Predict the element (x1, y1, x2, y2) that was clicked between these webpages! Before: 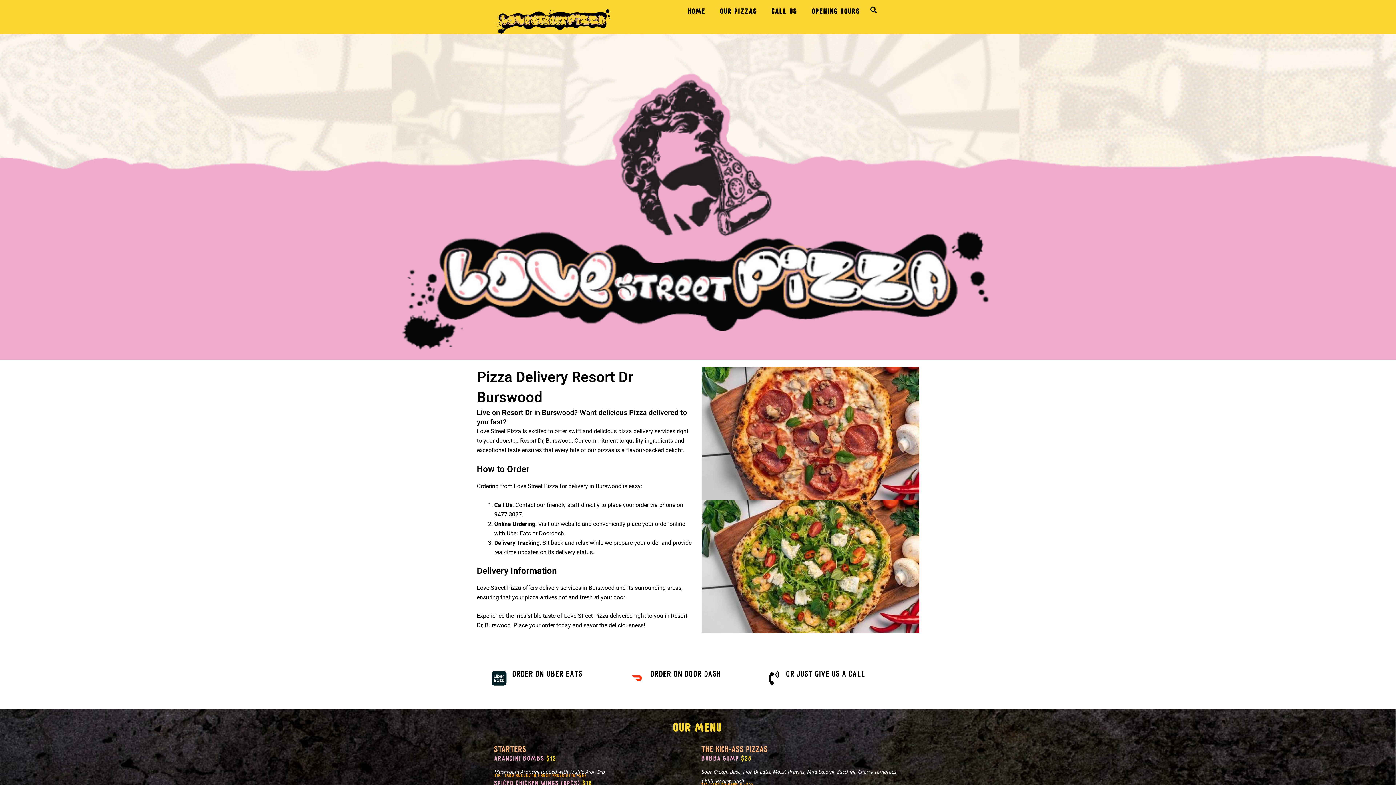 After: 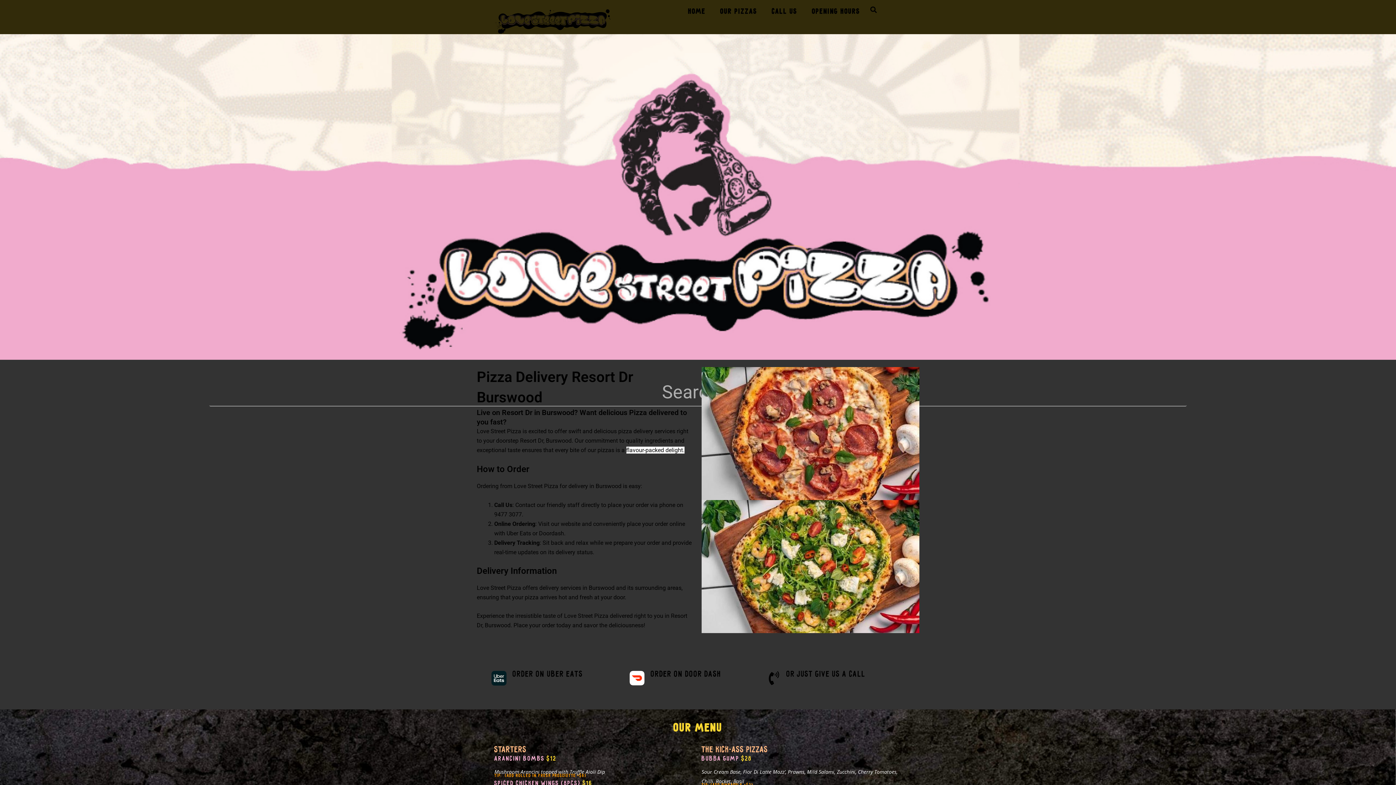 Action: label: Search bbox: (867, 3, 879, 15)